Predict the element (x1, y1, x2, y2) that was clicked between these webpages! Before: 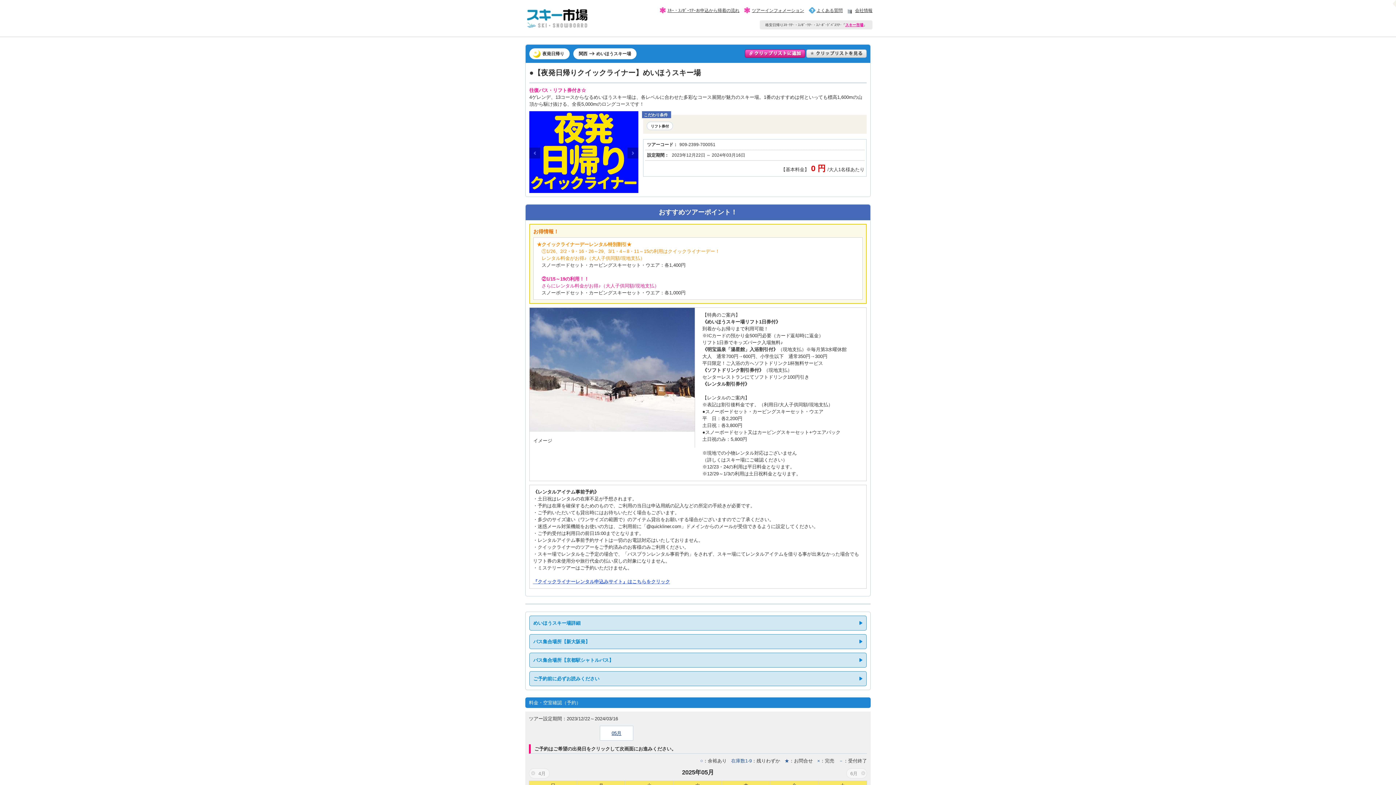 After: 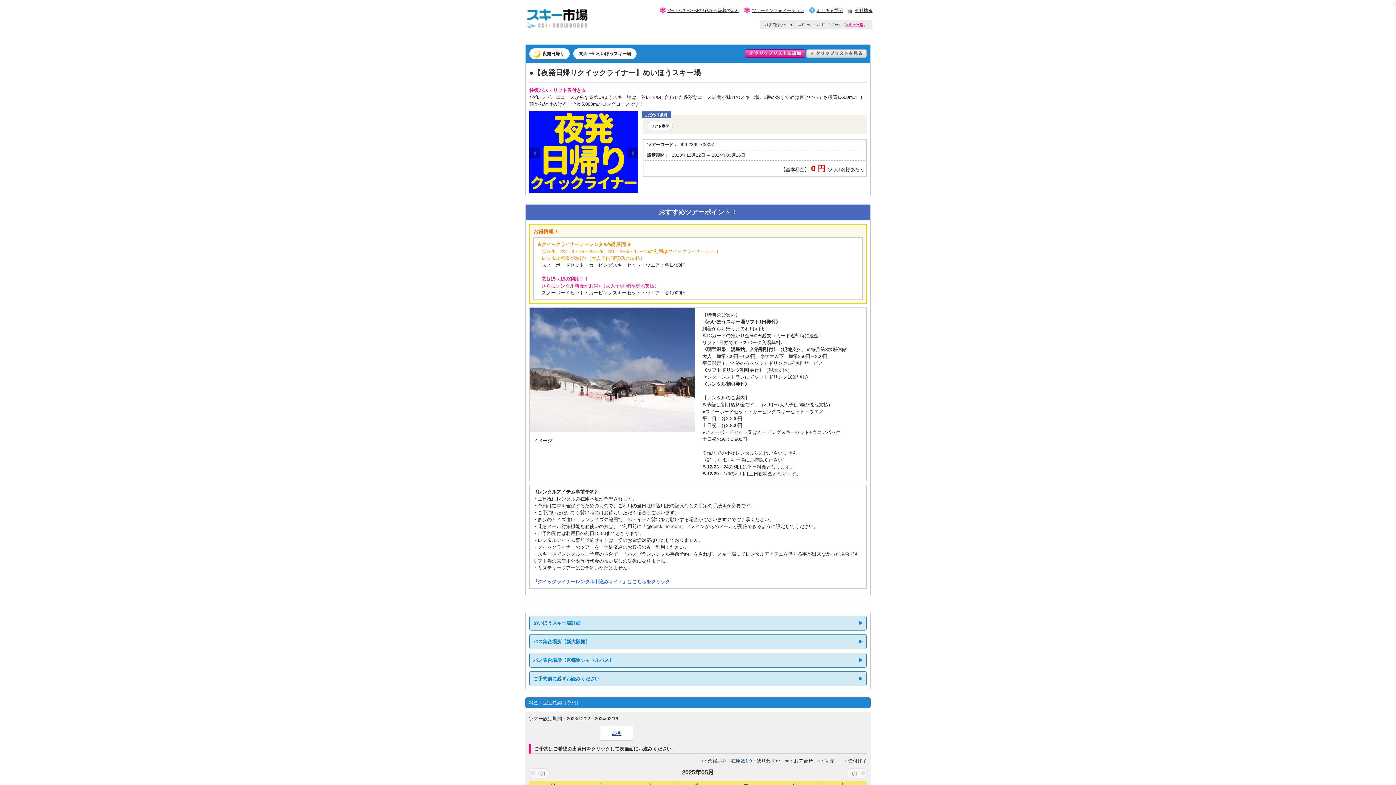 Action: label: 6月 bbox: (846, 768, 867, 778)